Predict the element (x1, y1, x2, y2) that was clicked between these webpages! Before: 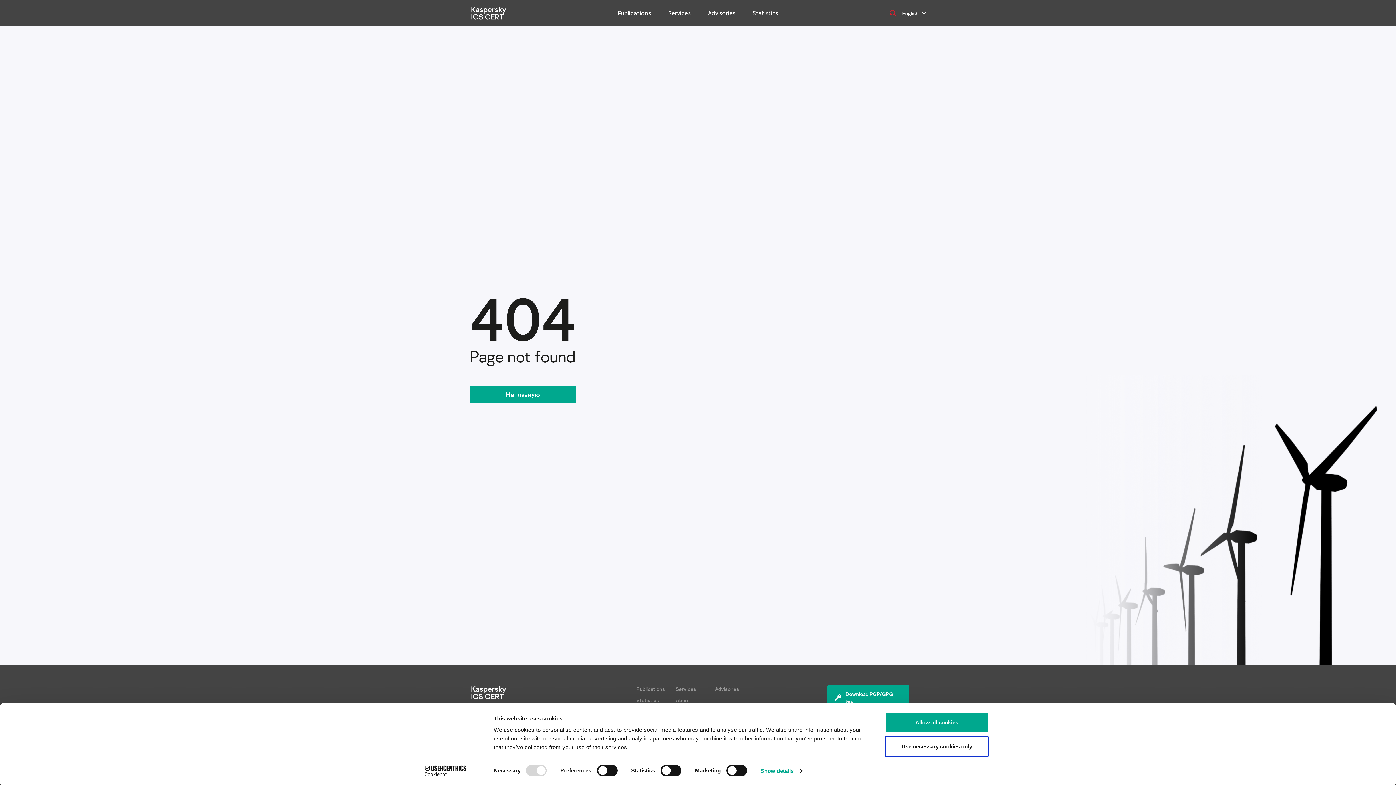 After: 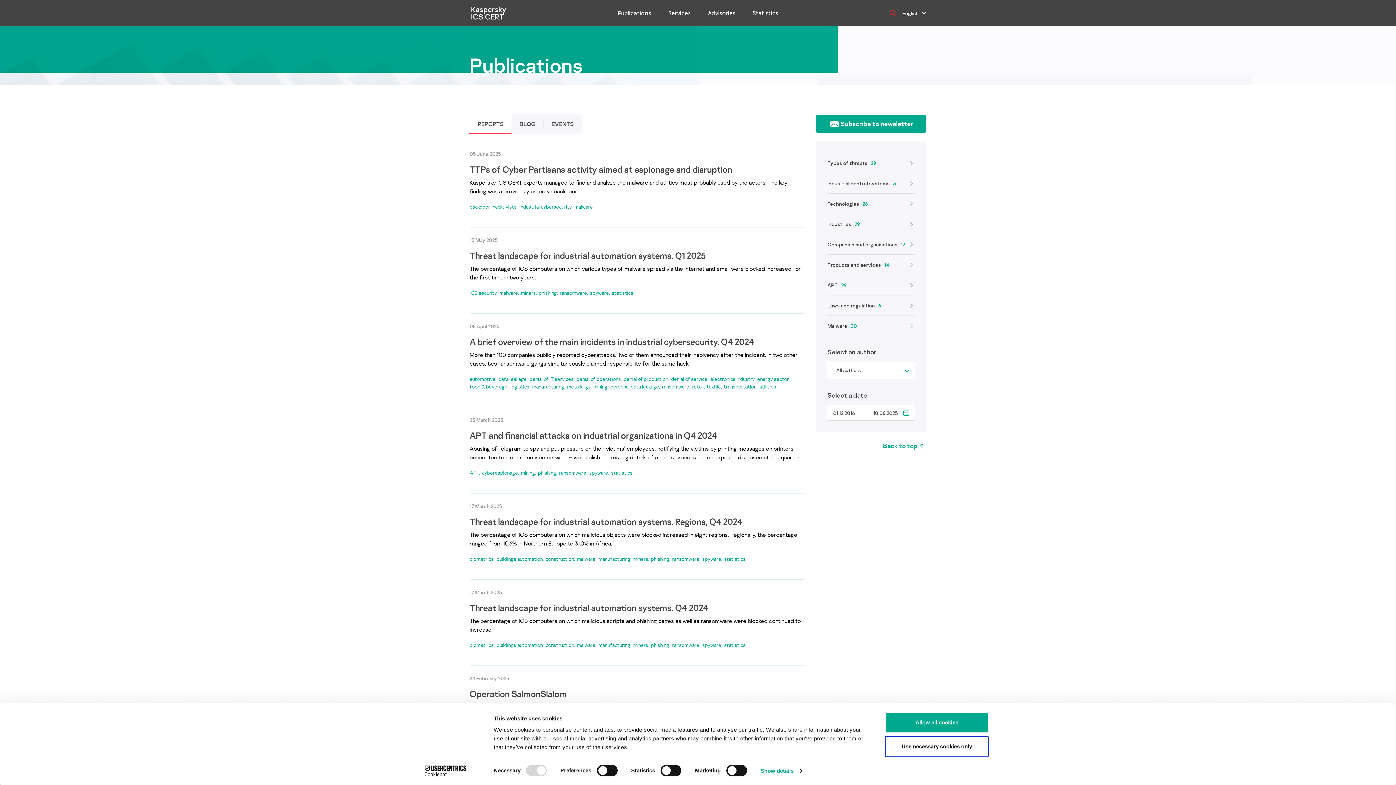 Action: bbox: (609, 9, 659, 16) label: Publications